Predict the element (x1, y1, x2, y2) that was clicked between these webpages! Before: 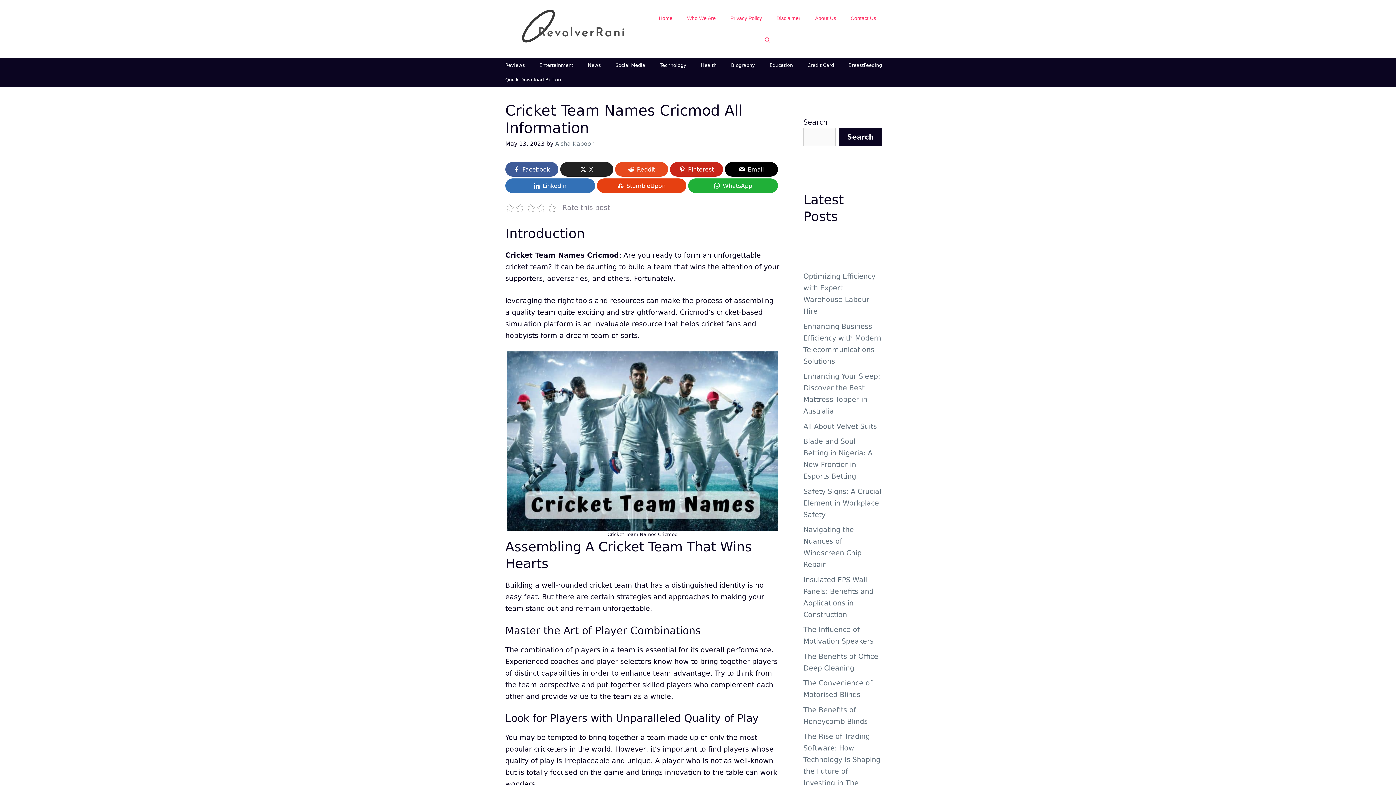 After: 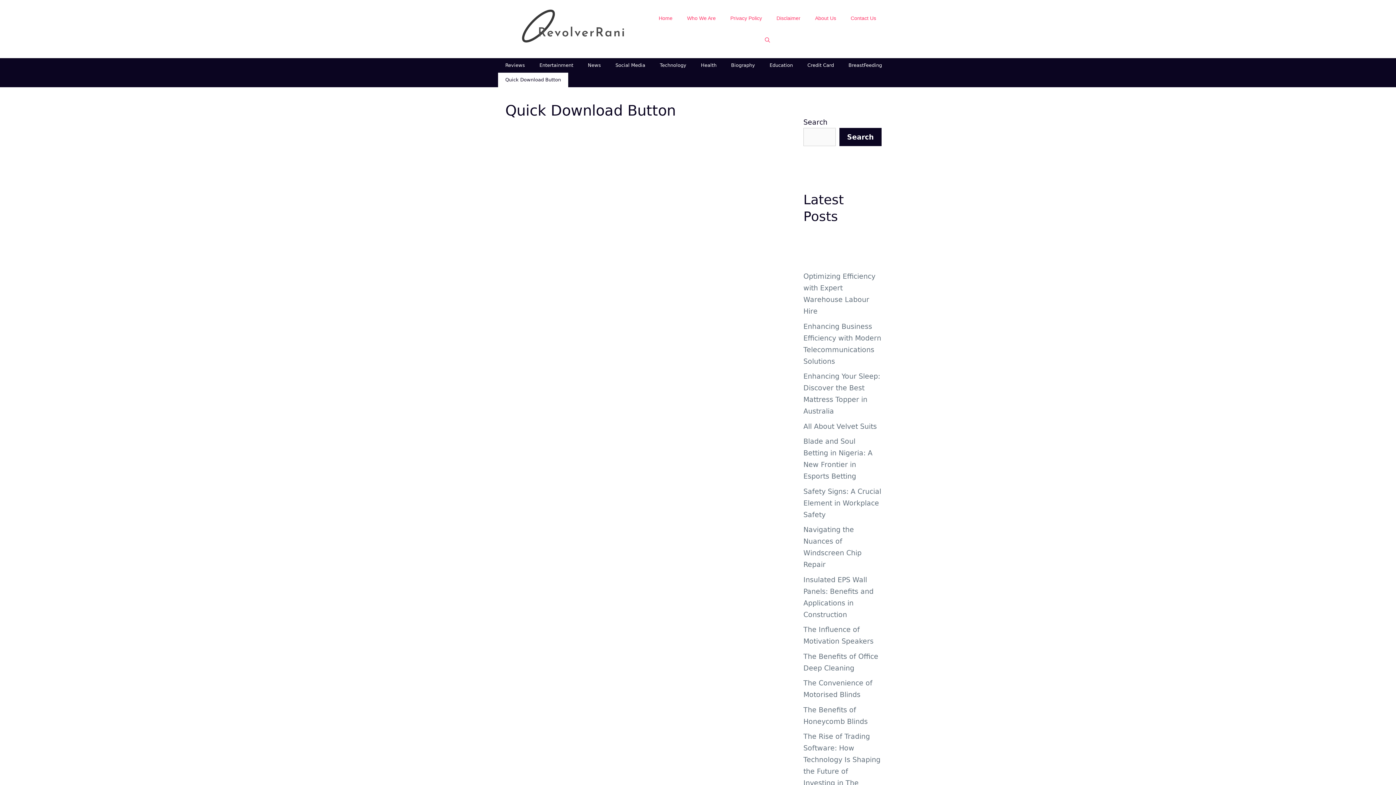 Action: label: Quick Download Button bbox: (498, 72, 568, 87)